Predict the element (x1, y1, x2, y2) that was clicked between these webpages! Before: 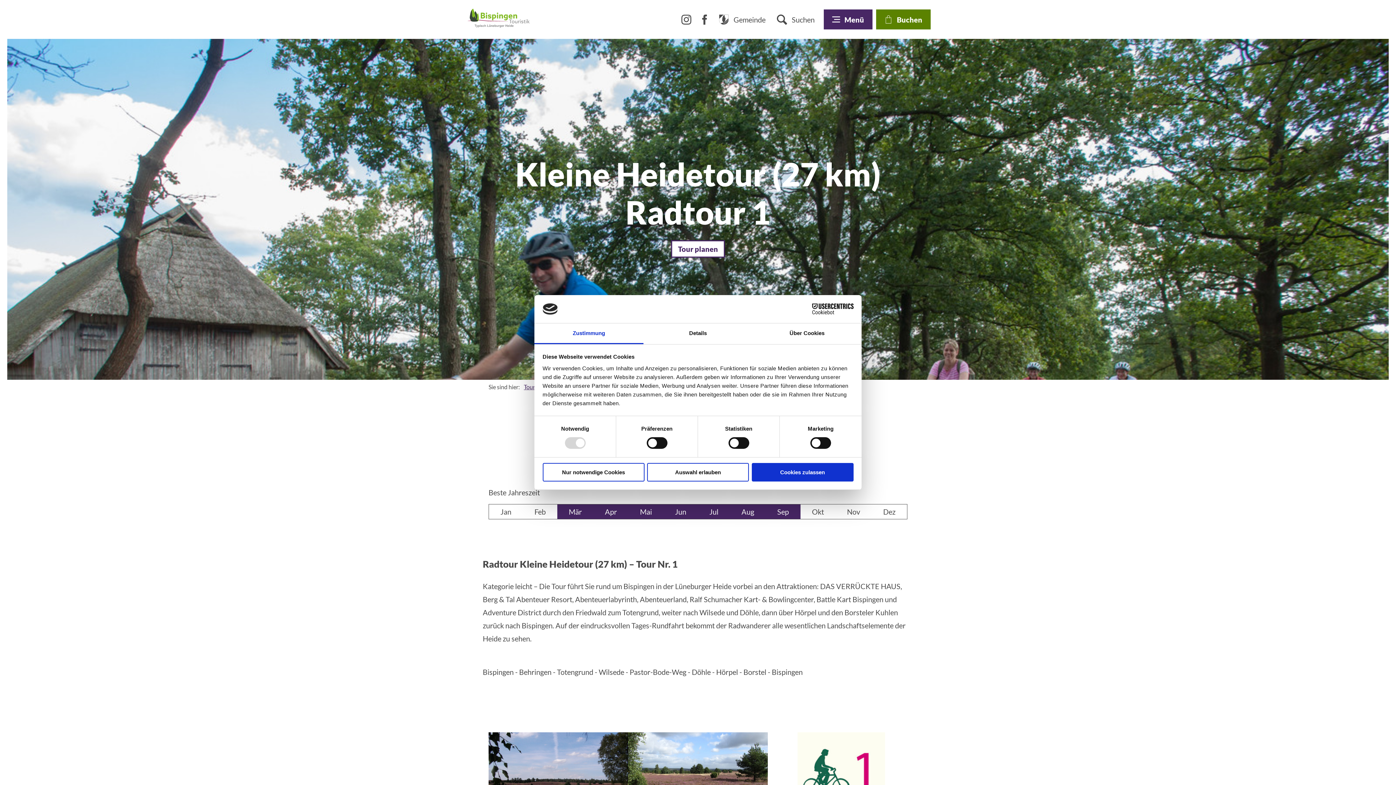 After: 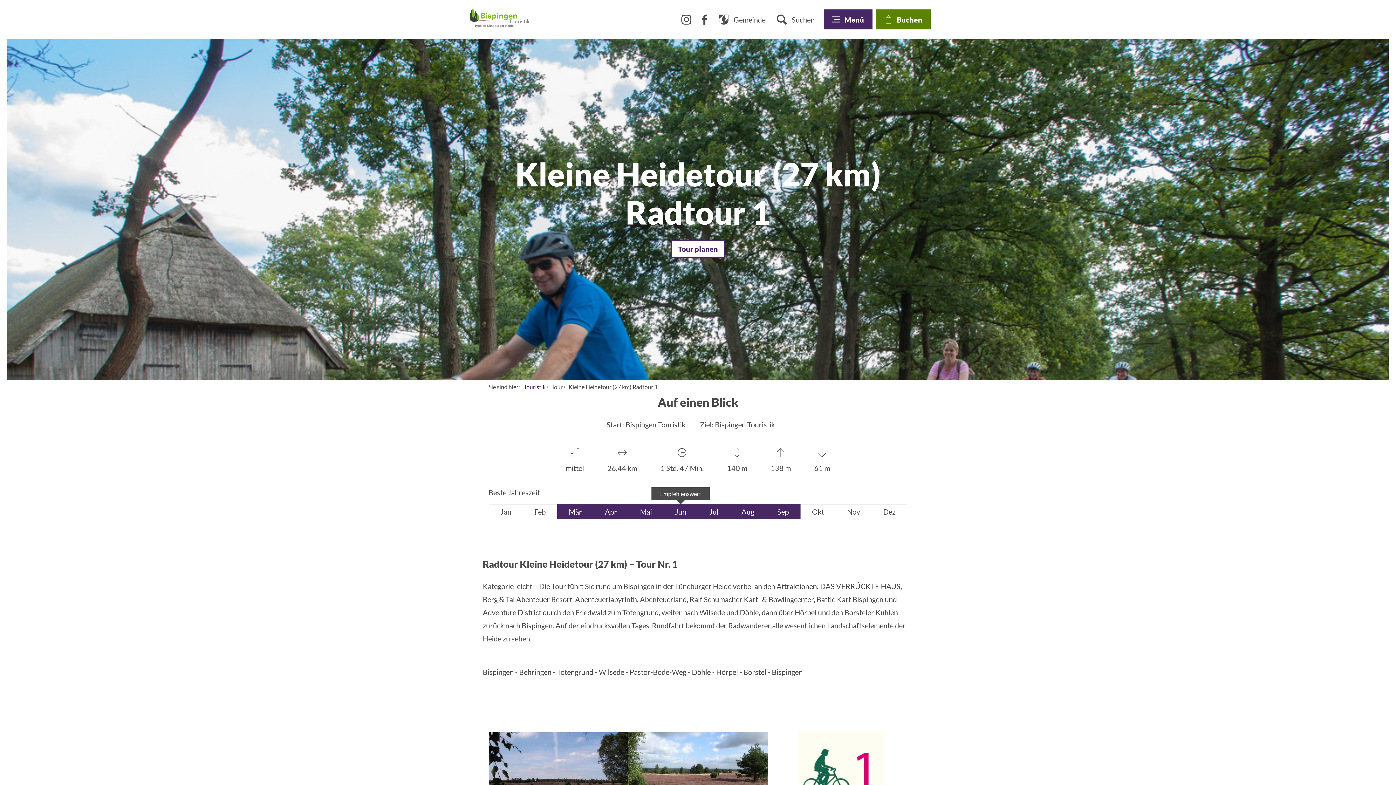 Action: label: Jun bbox: (663, 507, 698, 516)